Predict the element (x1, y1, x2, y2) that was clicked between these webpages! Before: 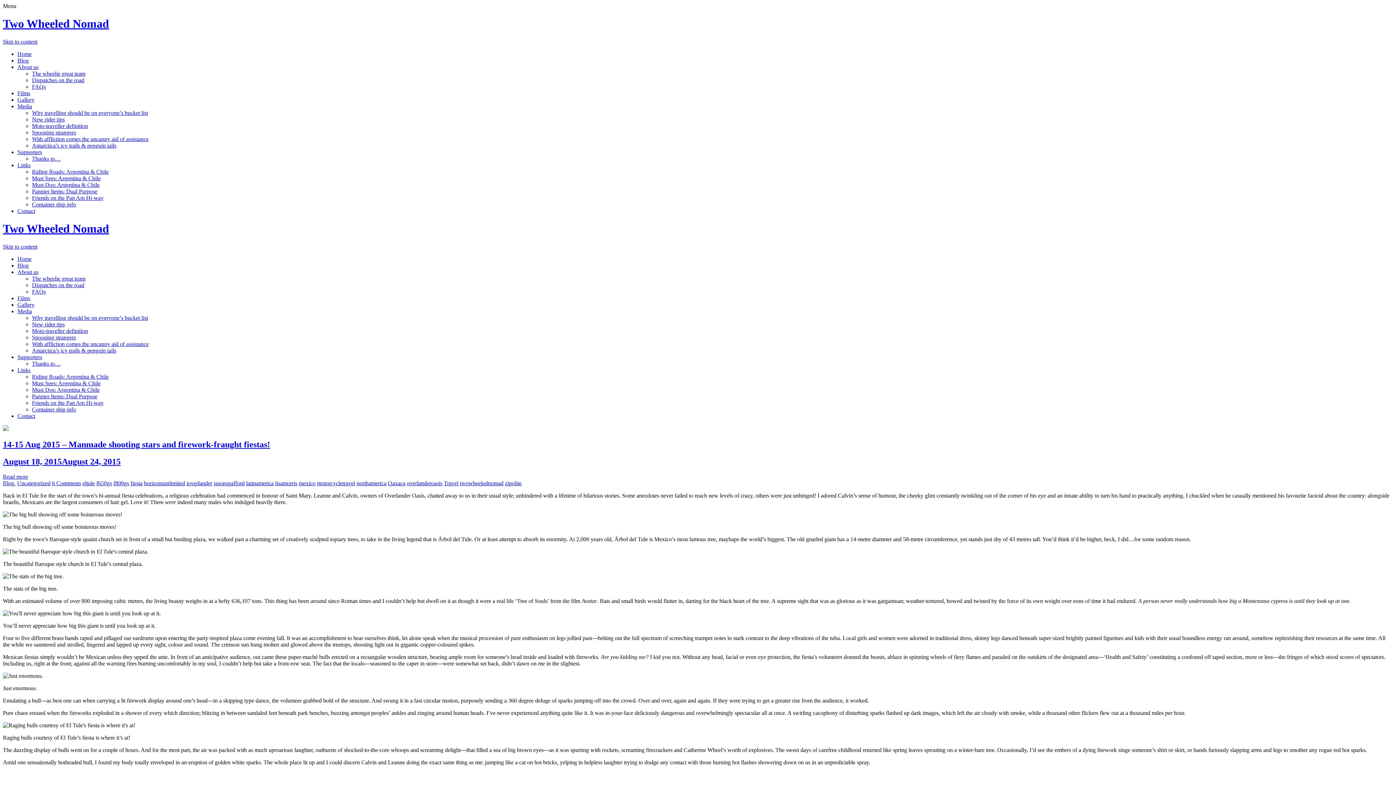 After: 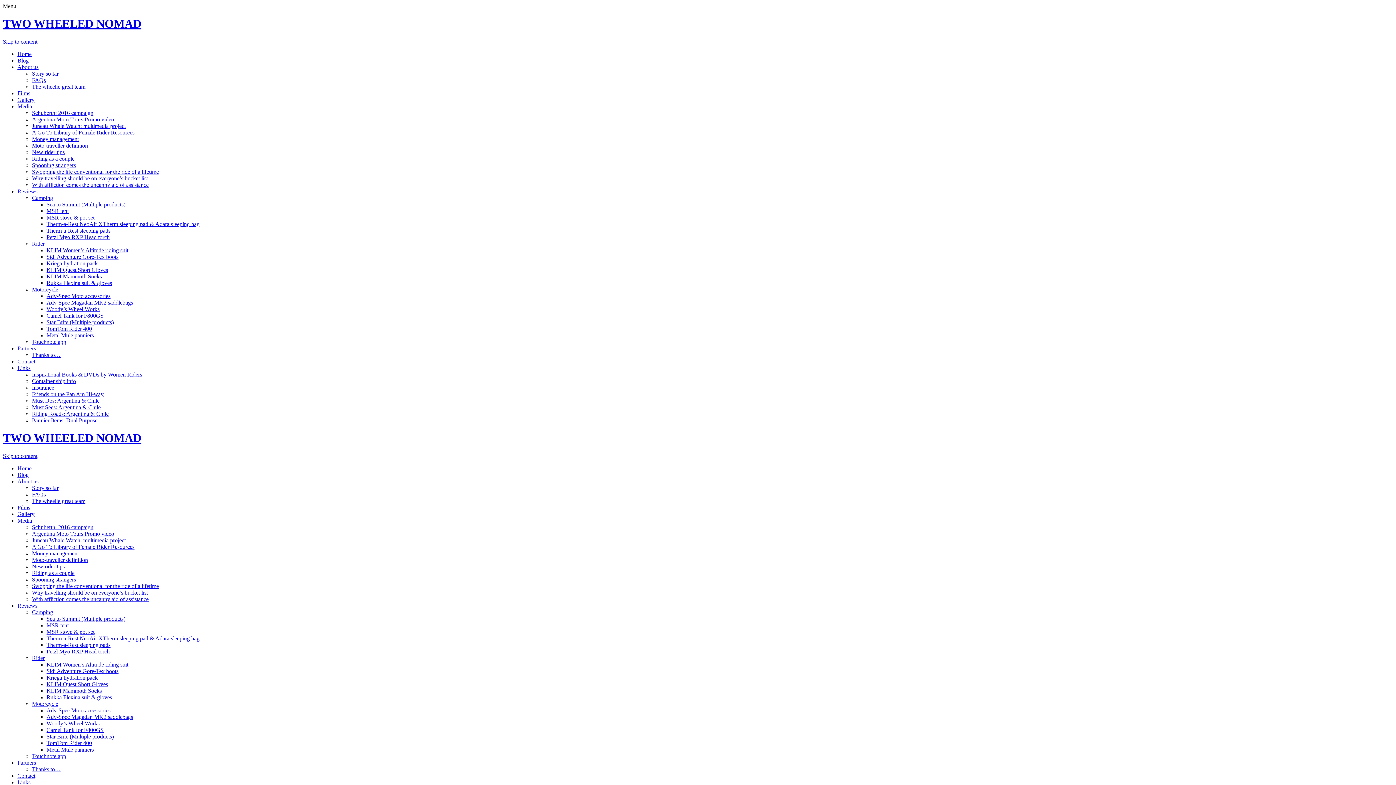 Action: bbox: (32, 373, 108, 379) label: Riding Roads: Argentina & Chile